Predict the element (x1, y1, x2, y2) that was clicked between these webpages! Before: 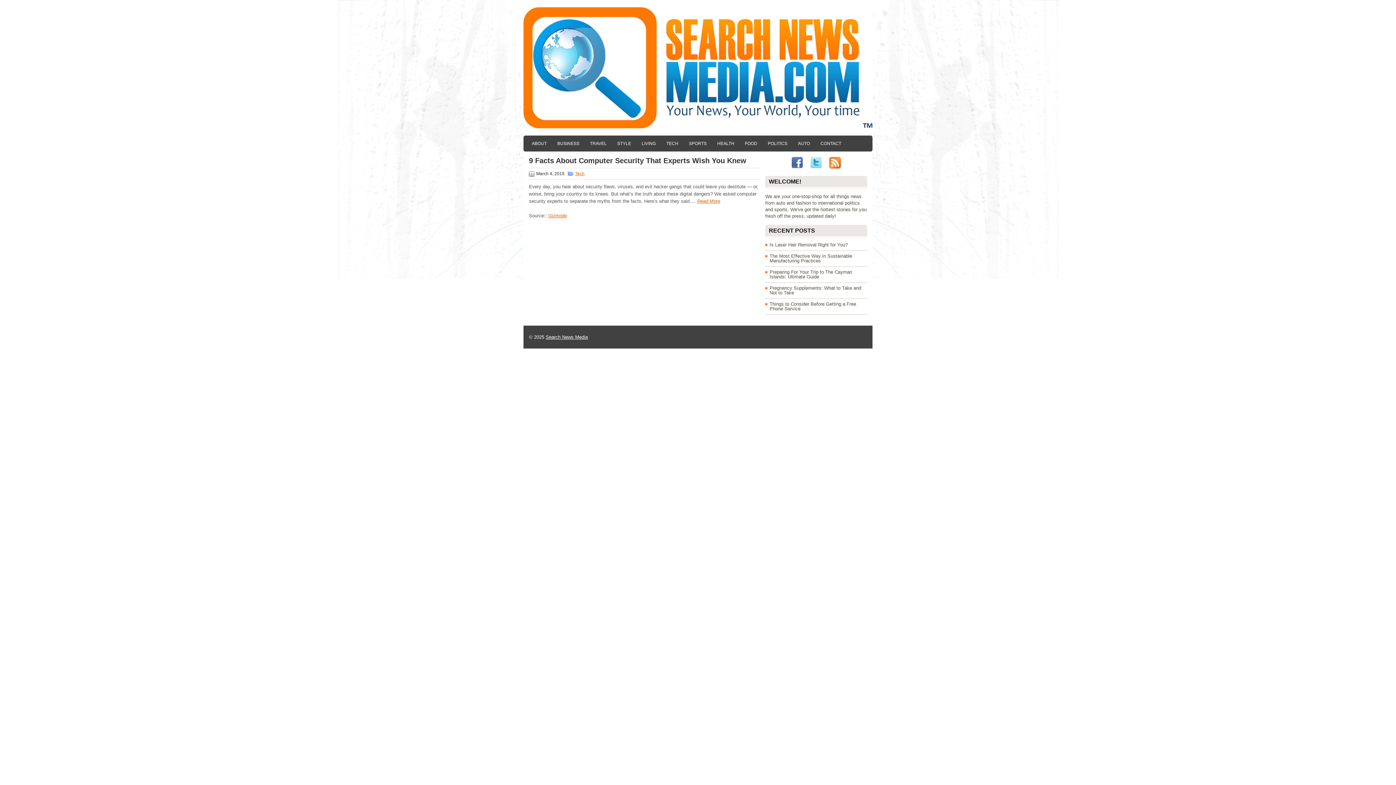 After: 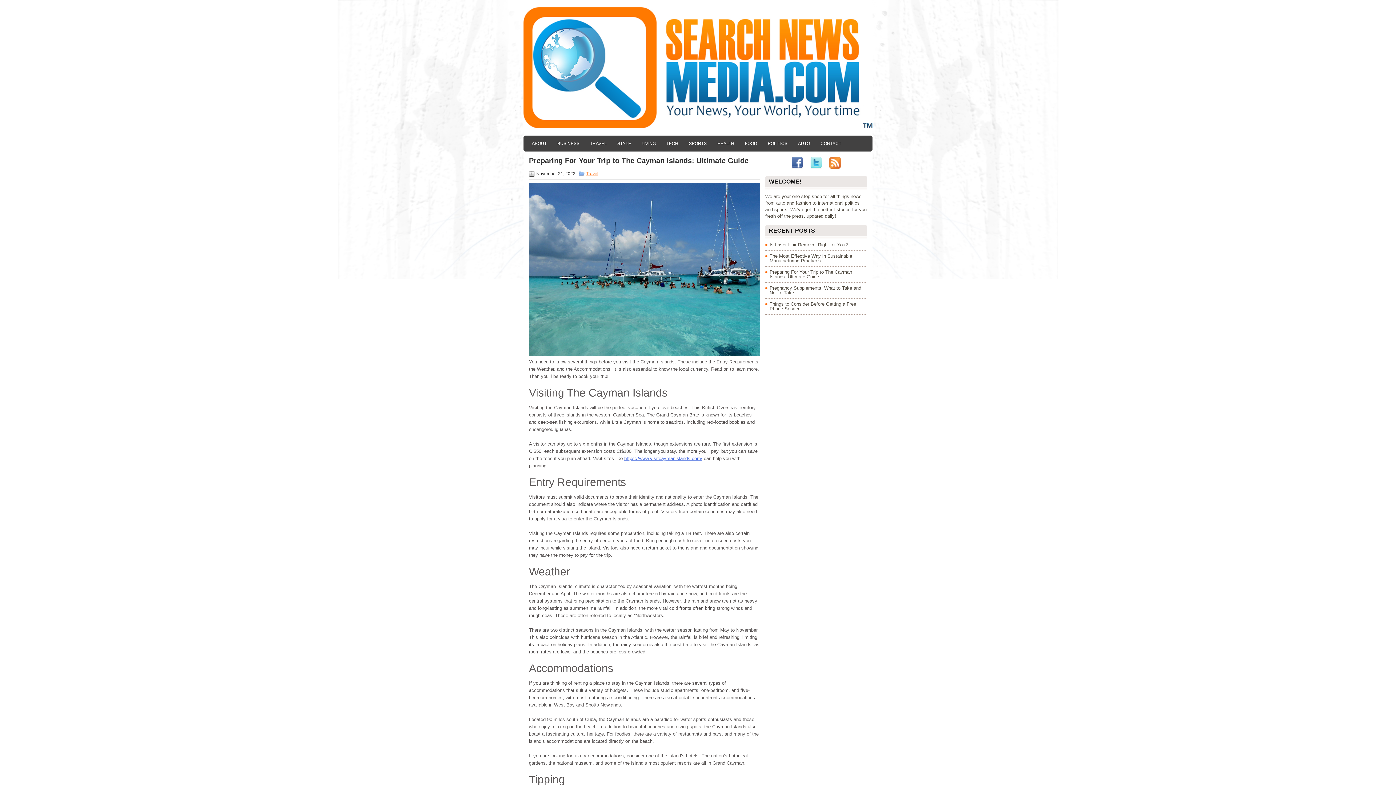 Action: bbox: (769, 269, 852, 279) label: Preparing For Your Trip to The Cayman Islands: Ultimate Guide